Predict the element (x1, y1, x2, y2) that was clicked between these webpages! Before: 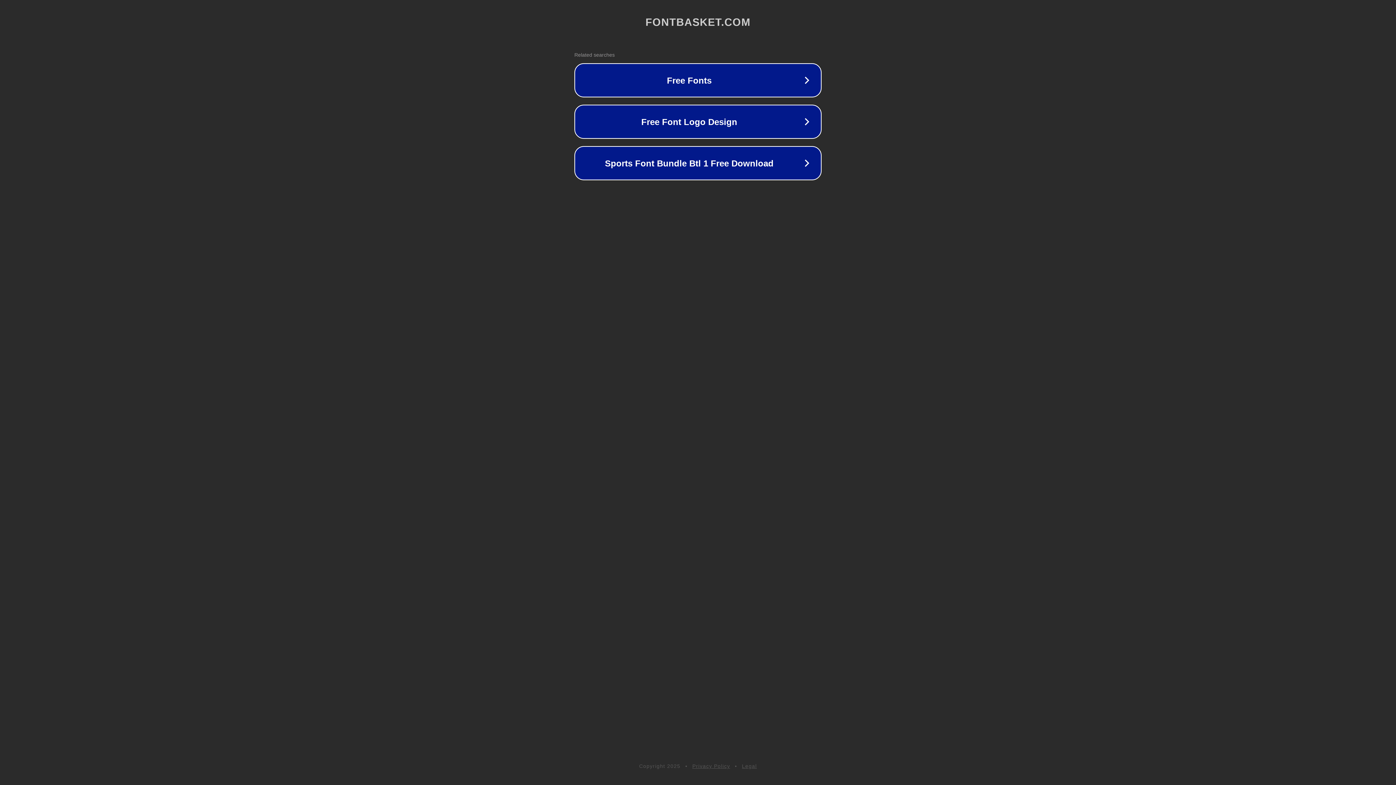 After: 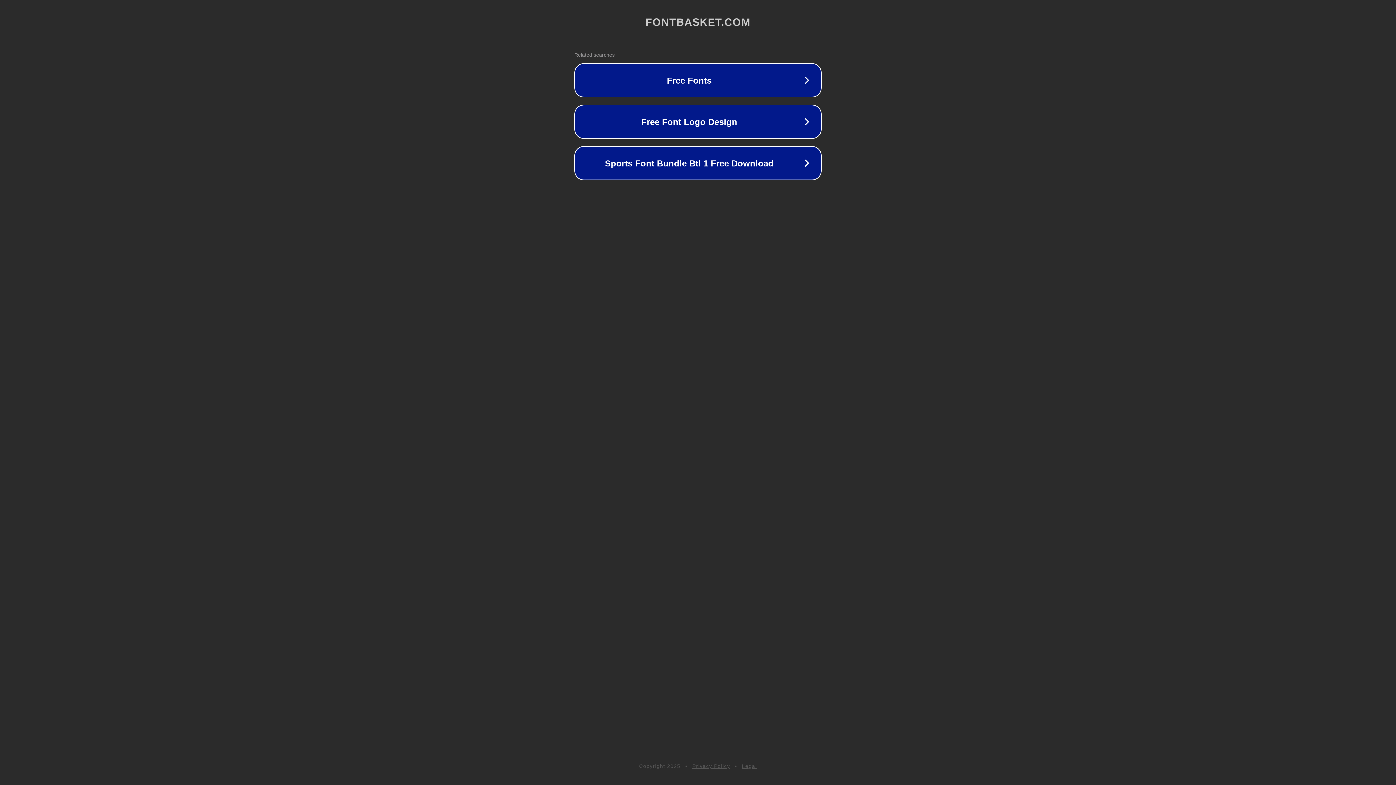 Action: bbox: (692, 763, 730, 769) label: Privacy Policy